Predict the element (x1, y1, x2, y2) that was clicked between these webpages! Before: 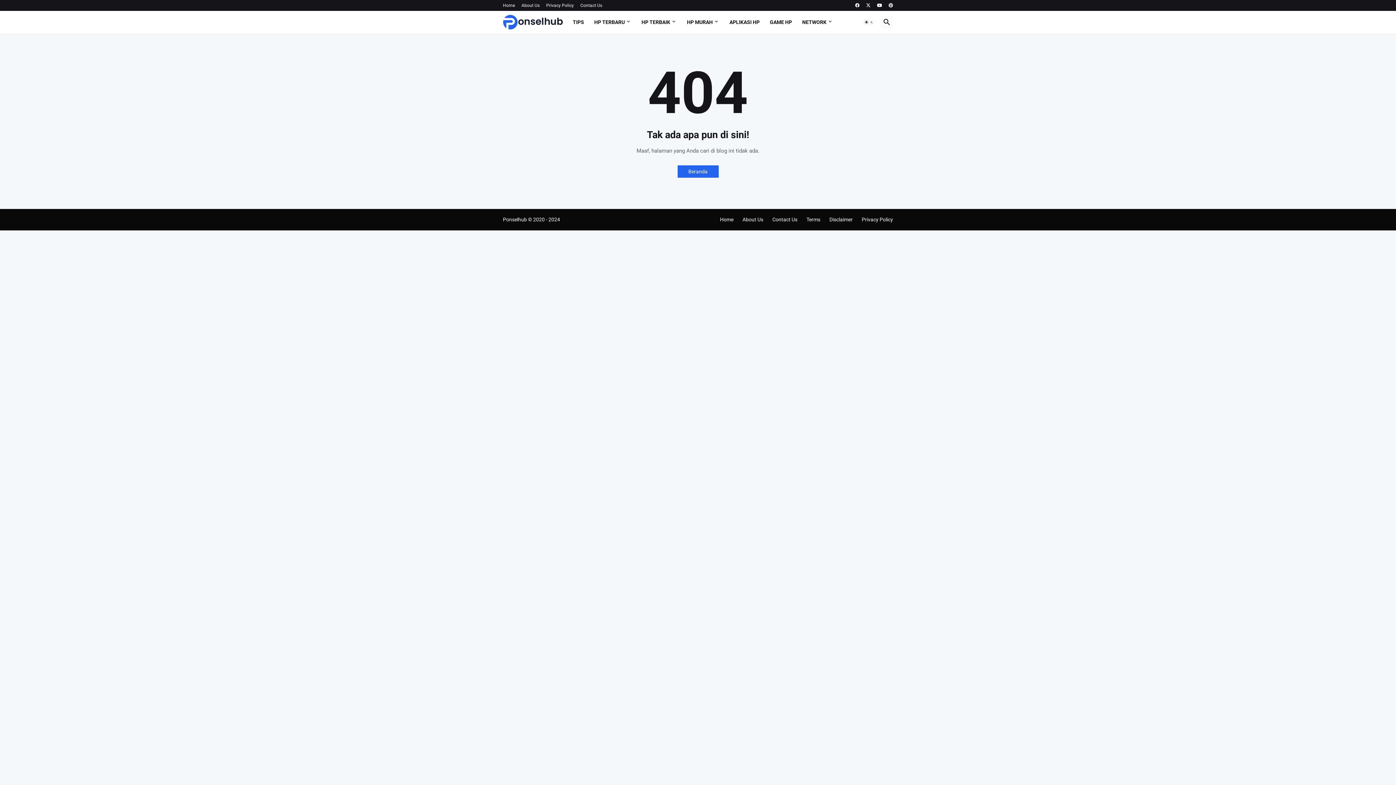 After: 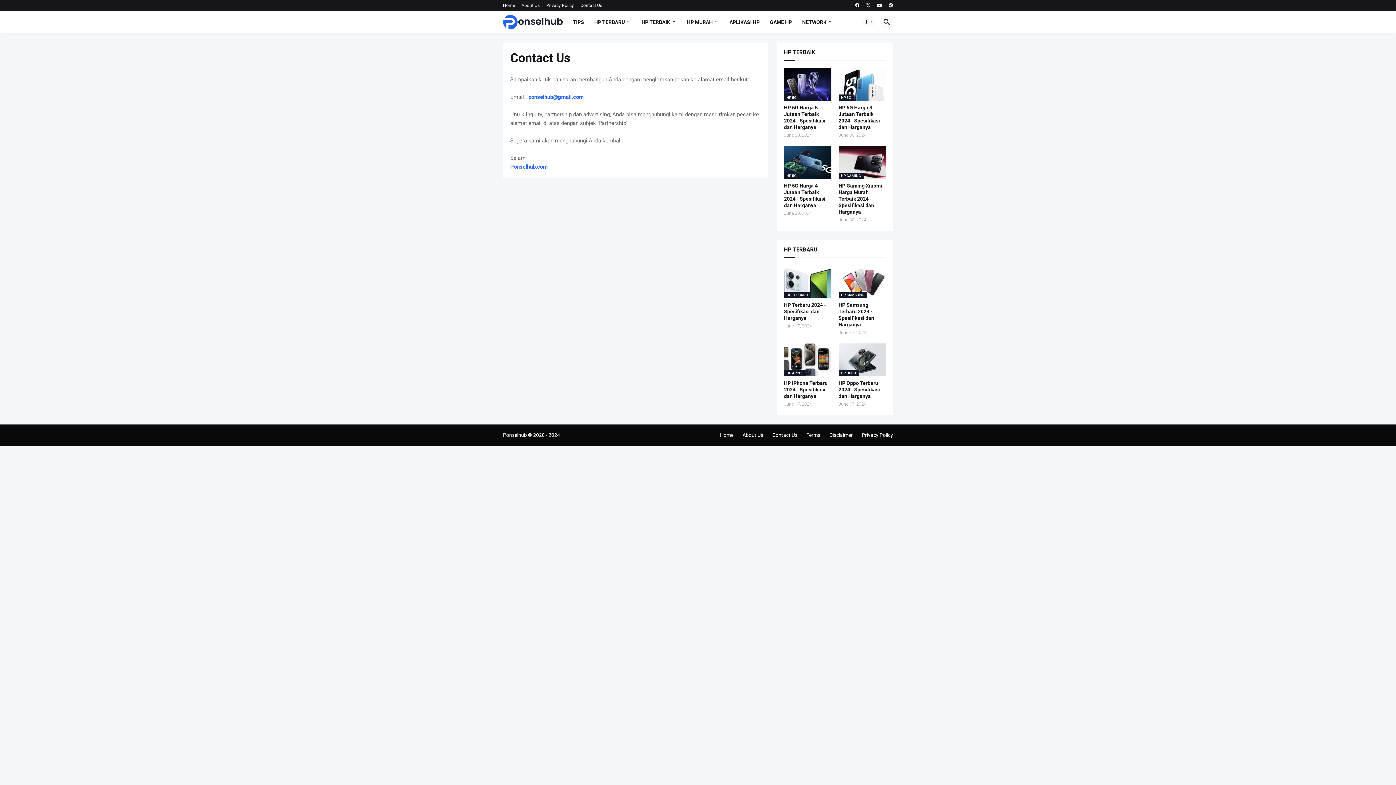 Action: bbox: (580, 0, 602, 10) label: Contact Us